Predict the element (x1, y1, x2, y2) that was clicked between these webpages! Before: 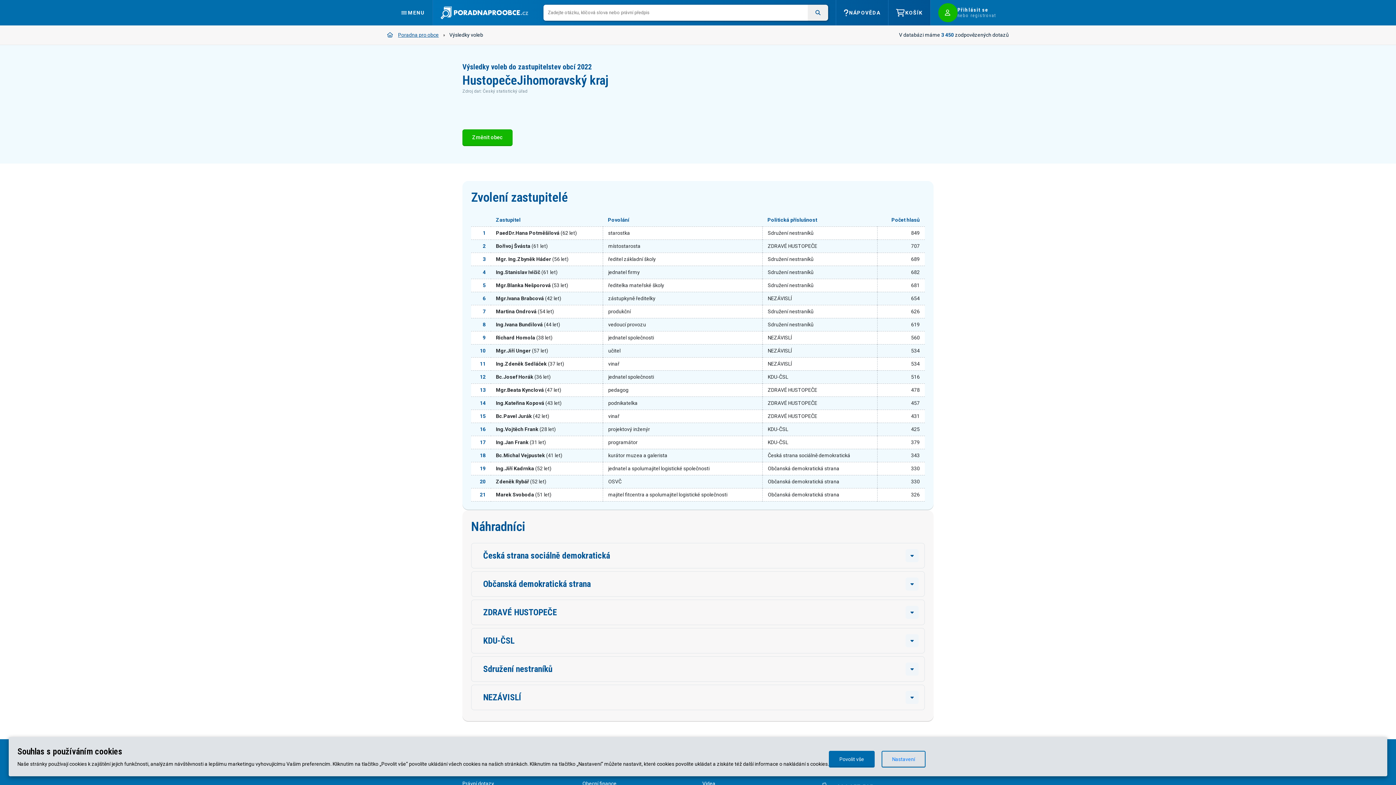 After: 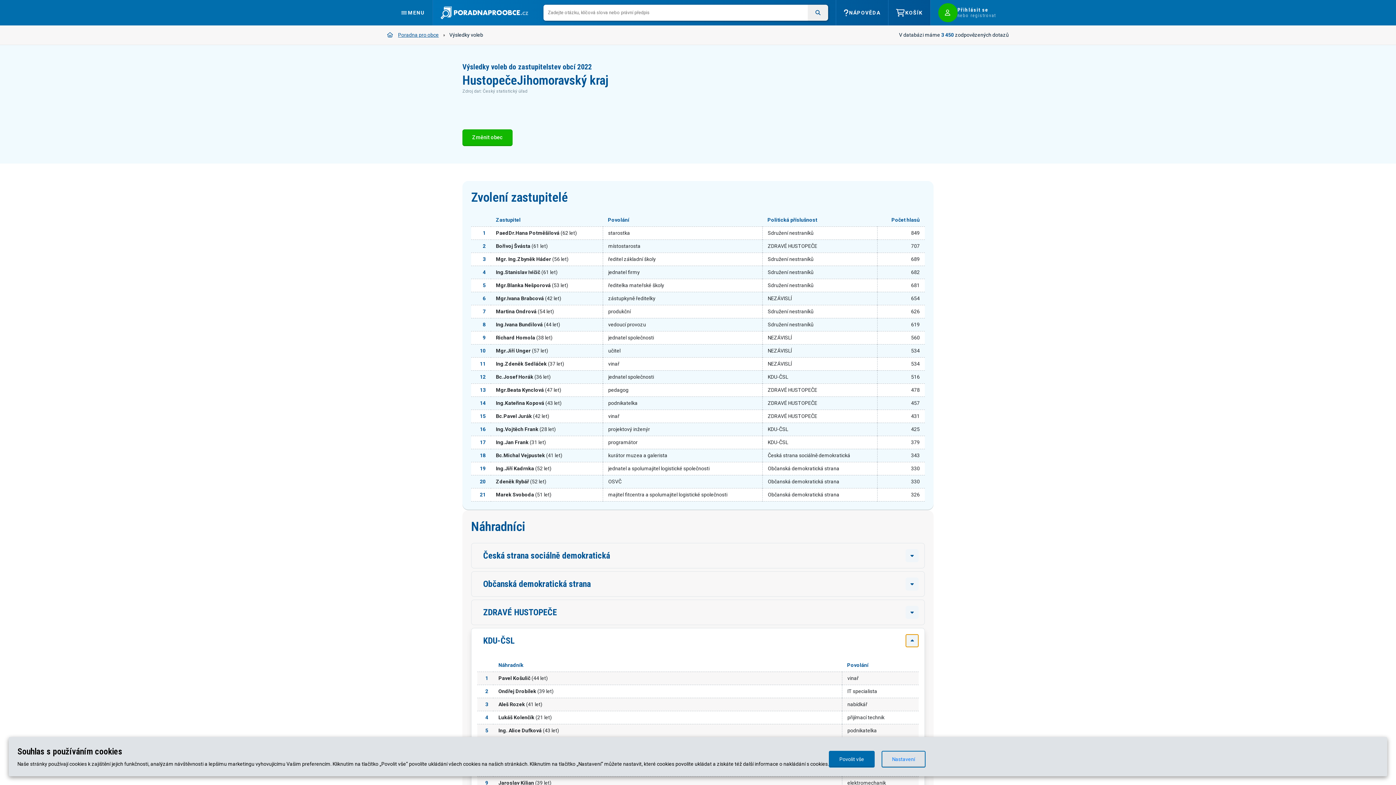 Action: bbox: (905, 634, 918, 647)